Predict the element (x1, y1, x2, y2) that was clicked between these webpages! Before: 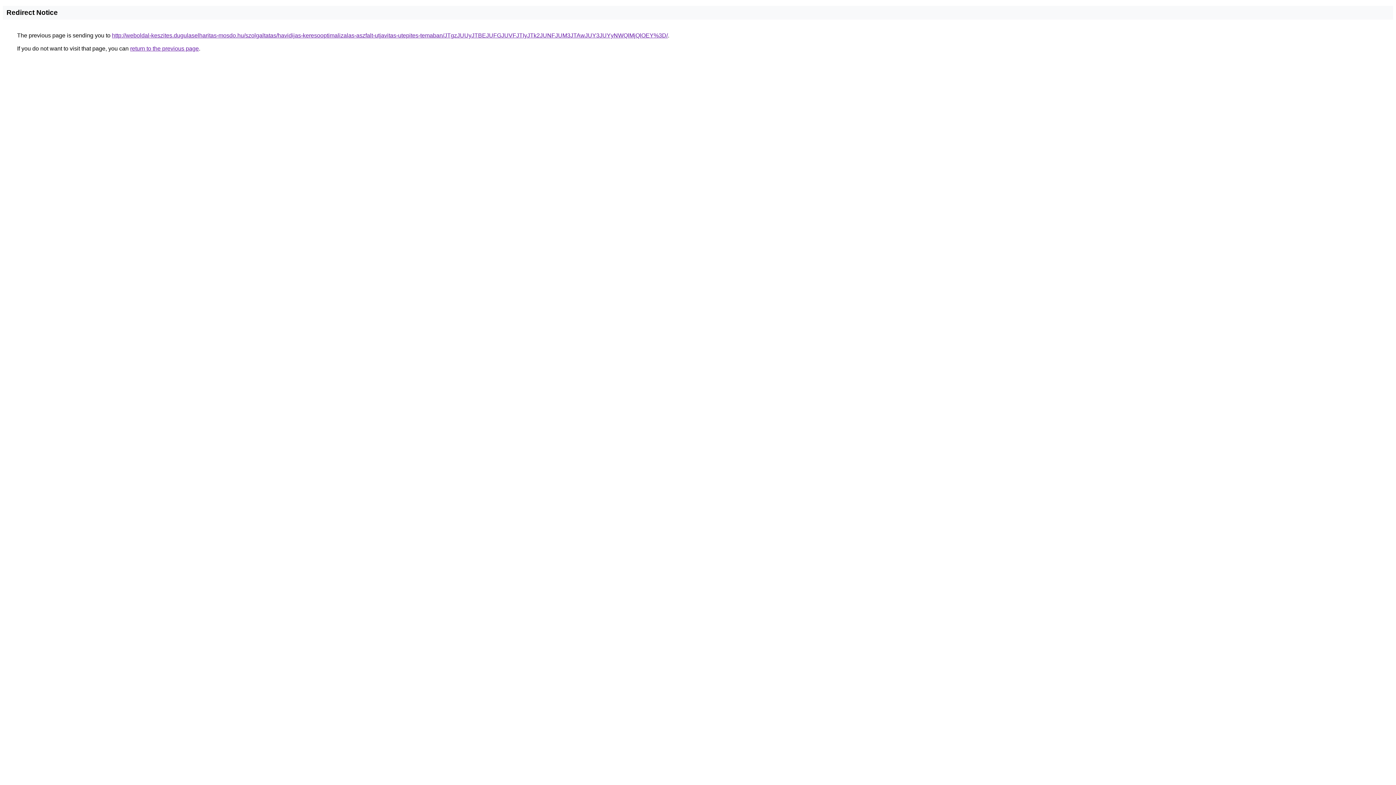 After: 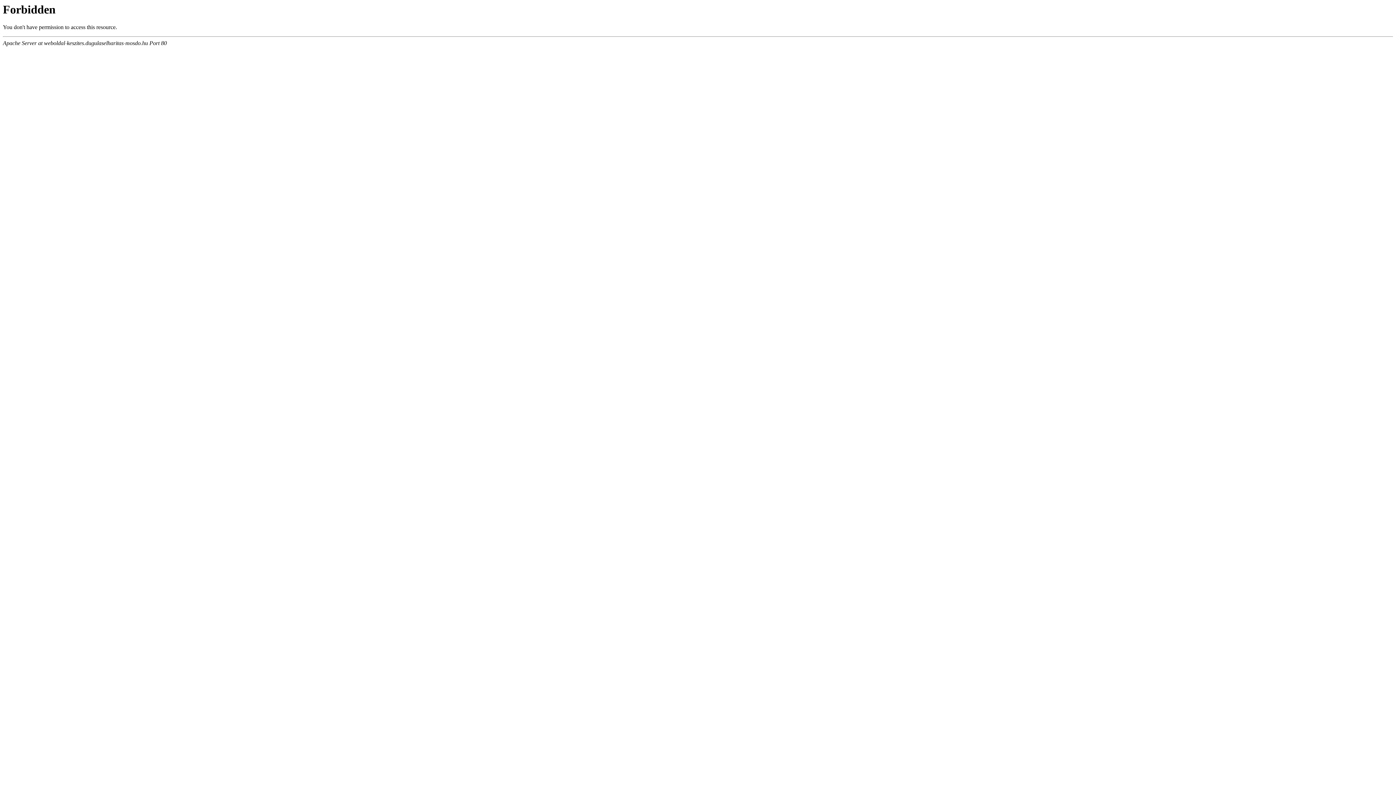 Action: label: http://weboldal-keszites.dugulaselharitas-mosdo.hu/szolgaltatas/havidijas-keresooptimalizalas-aszfalt-utjavitas-utepites-temaban/JTgzJUUyJTBEJUFGJUVFJTIyJTk2JUNFJUM3JTAwJUY3JUYyNWQlMjQlOEY%3D/ bbox: (112, 32, 668, 38)